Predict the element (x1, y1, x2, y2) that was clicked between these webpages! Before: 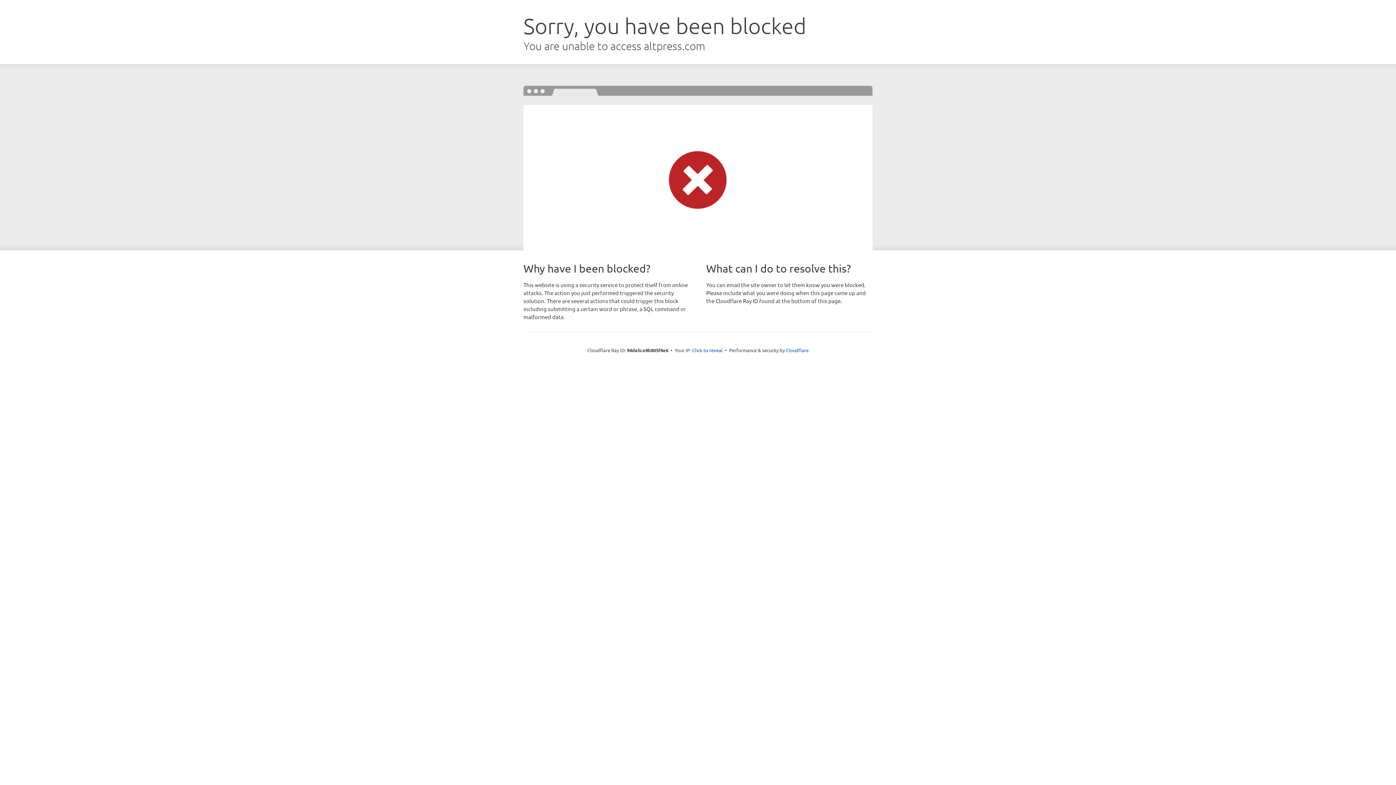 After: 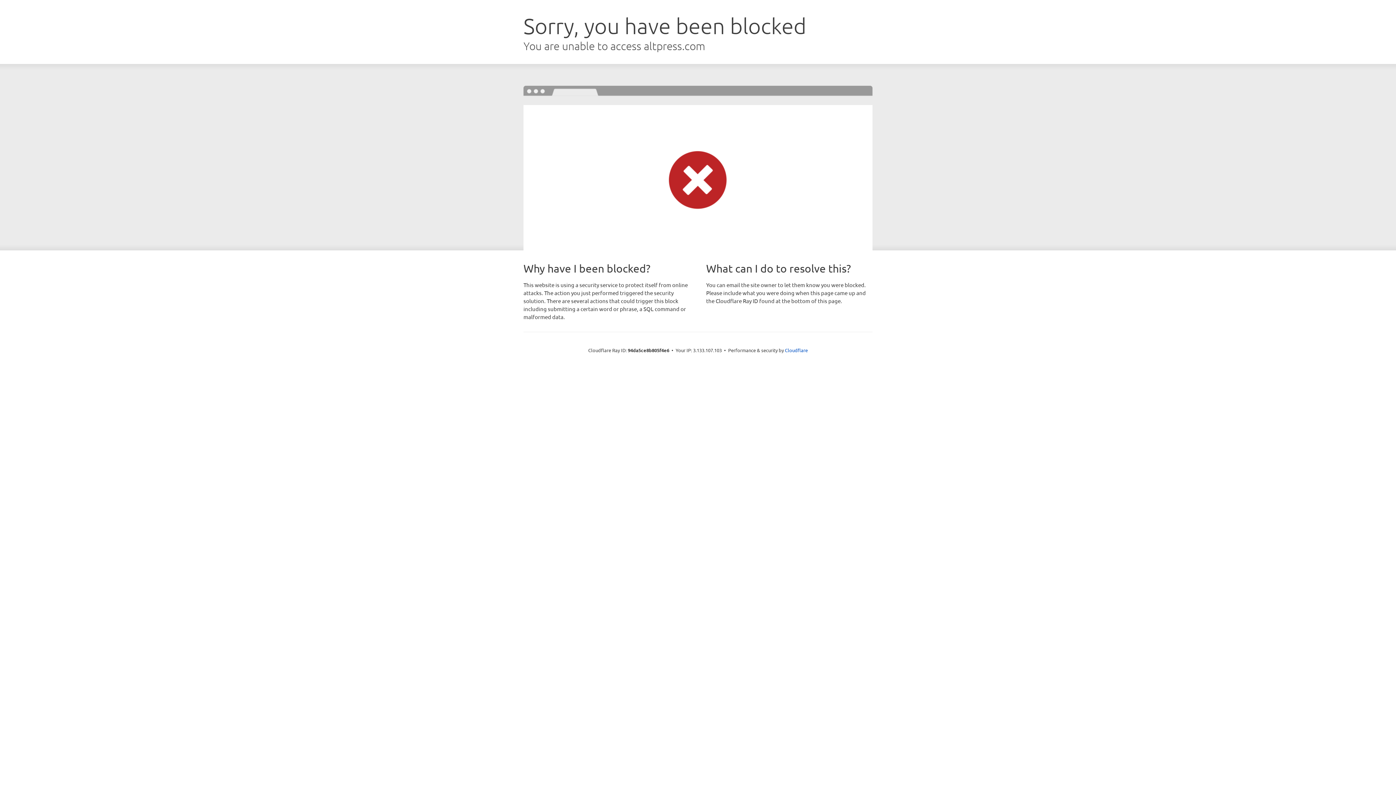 Action: bbox: (692, 346, 722, 353) label: Click to reveal